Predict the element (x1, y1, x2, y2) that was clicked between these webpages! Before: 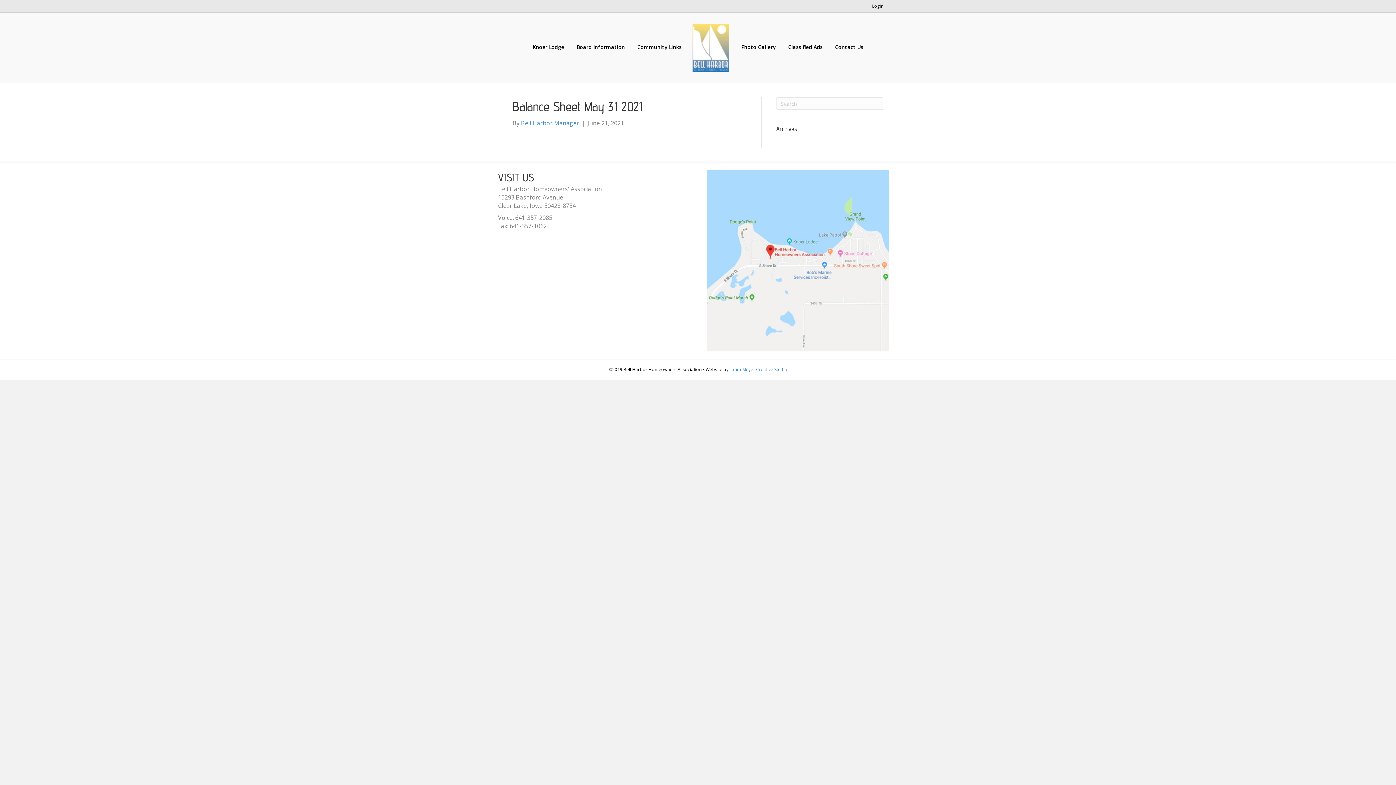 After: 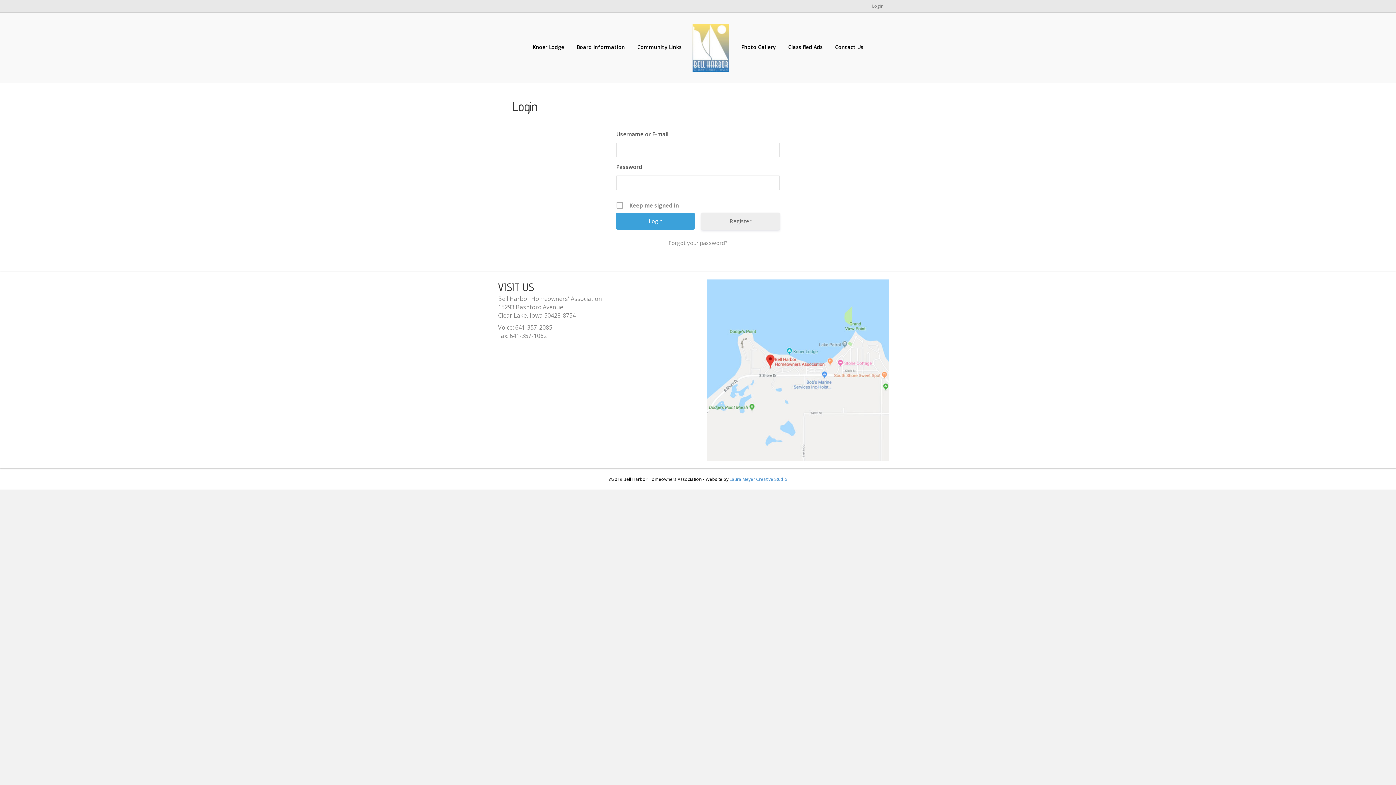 Action: bbox: (868, 1, 887, 10) label: Login